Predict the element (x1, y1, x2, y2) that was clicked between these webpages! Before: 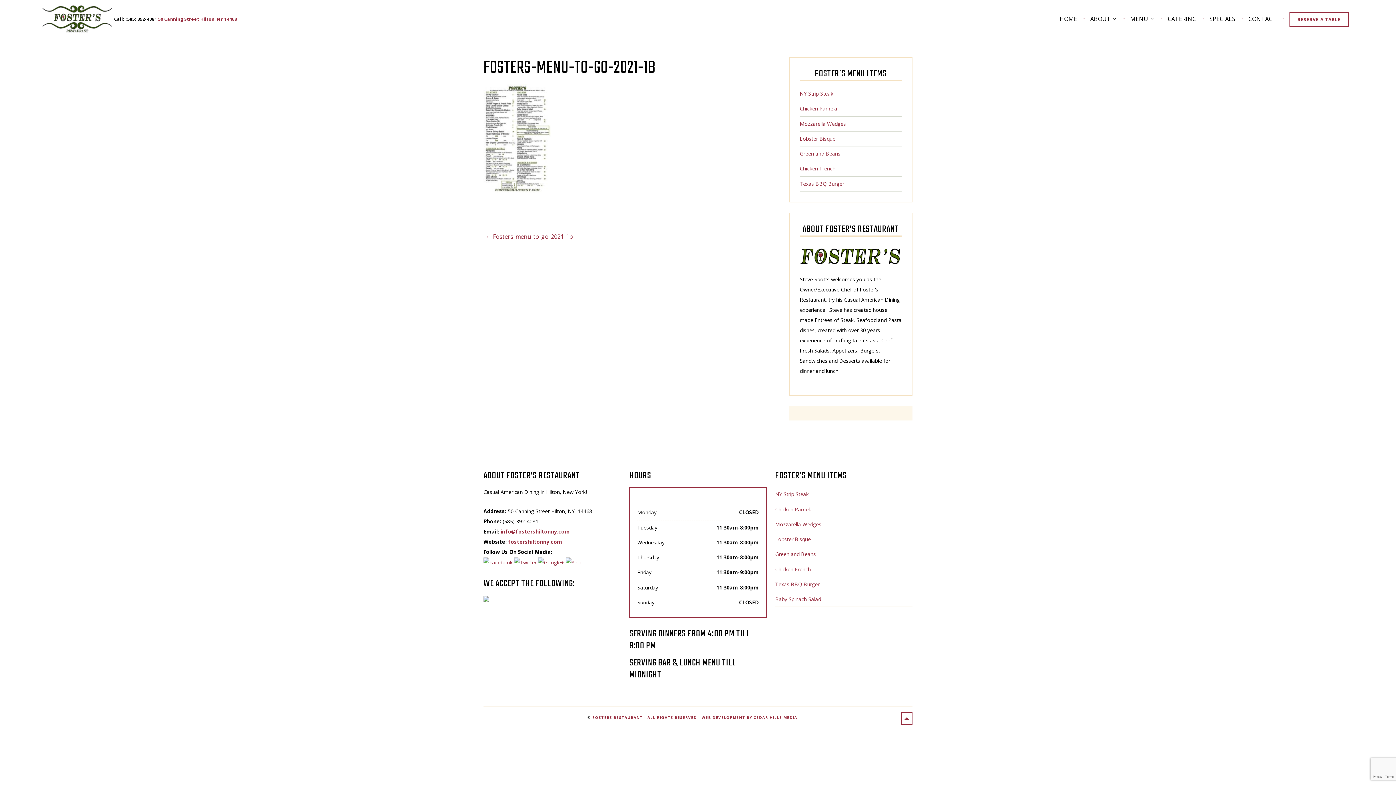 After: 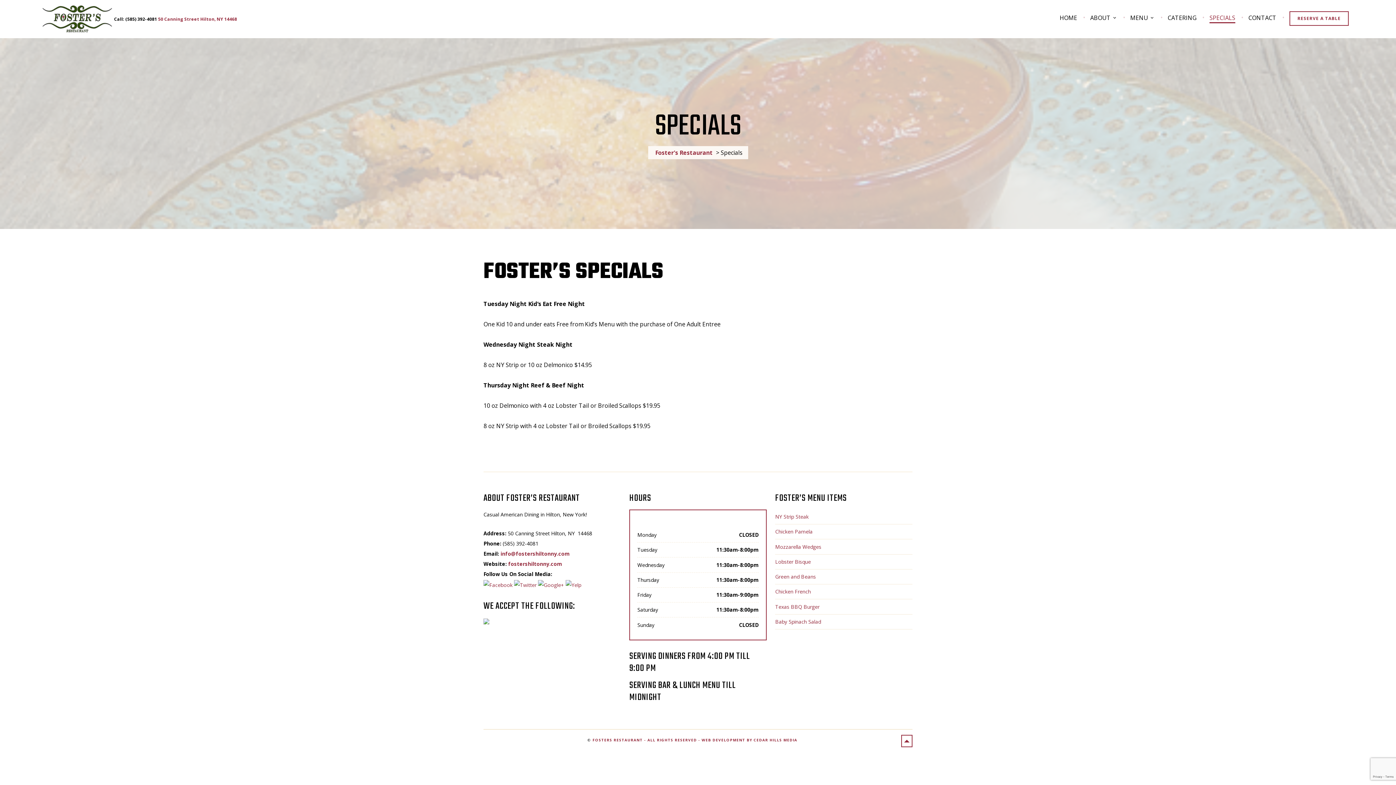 Action: label: SPECIALS bbox: (1209, 16, 1235, 21)